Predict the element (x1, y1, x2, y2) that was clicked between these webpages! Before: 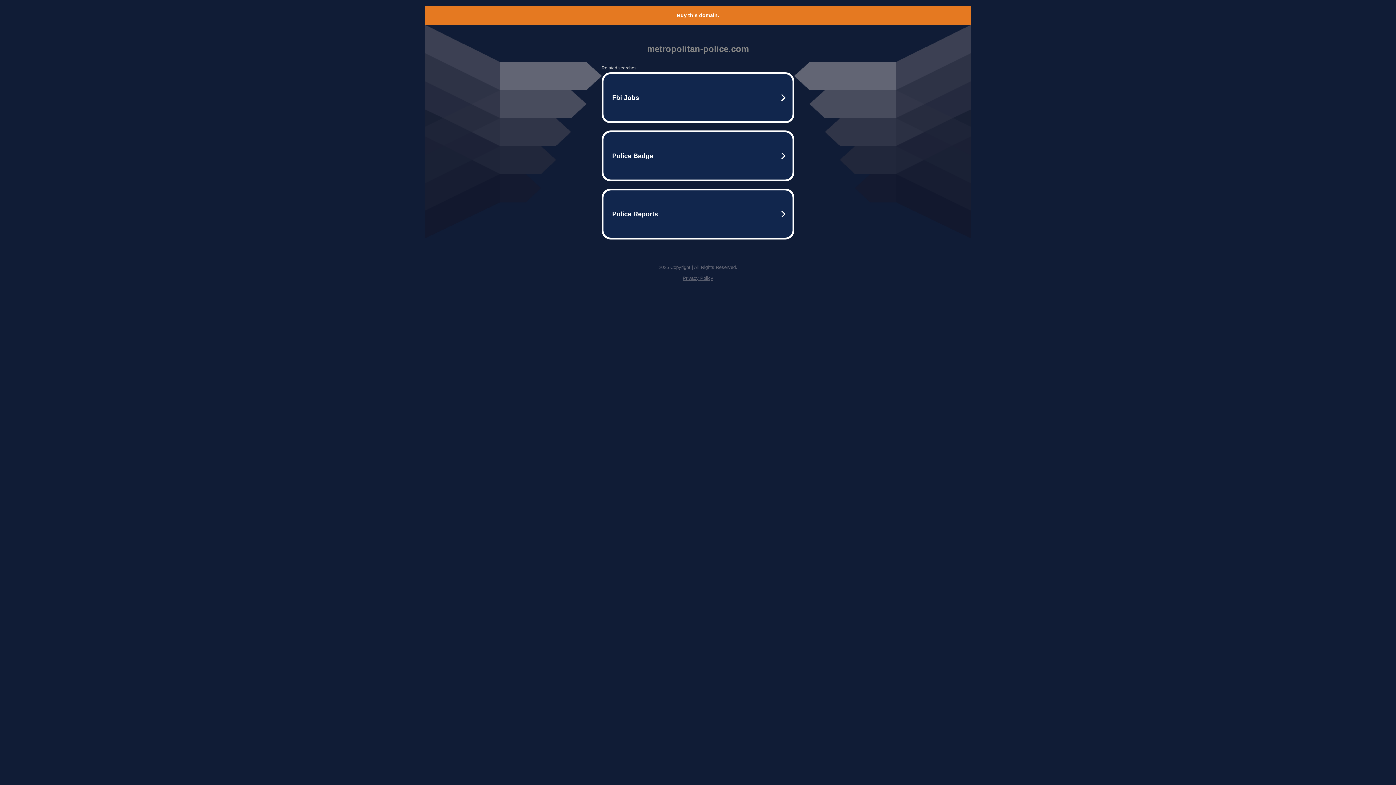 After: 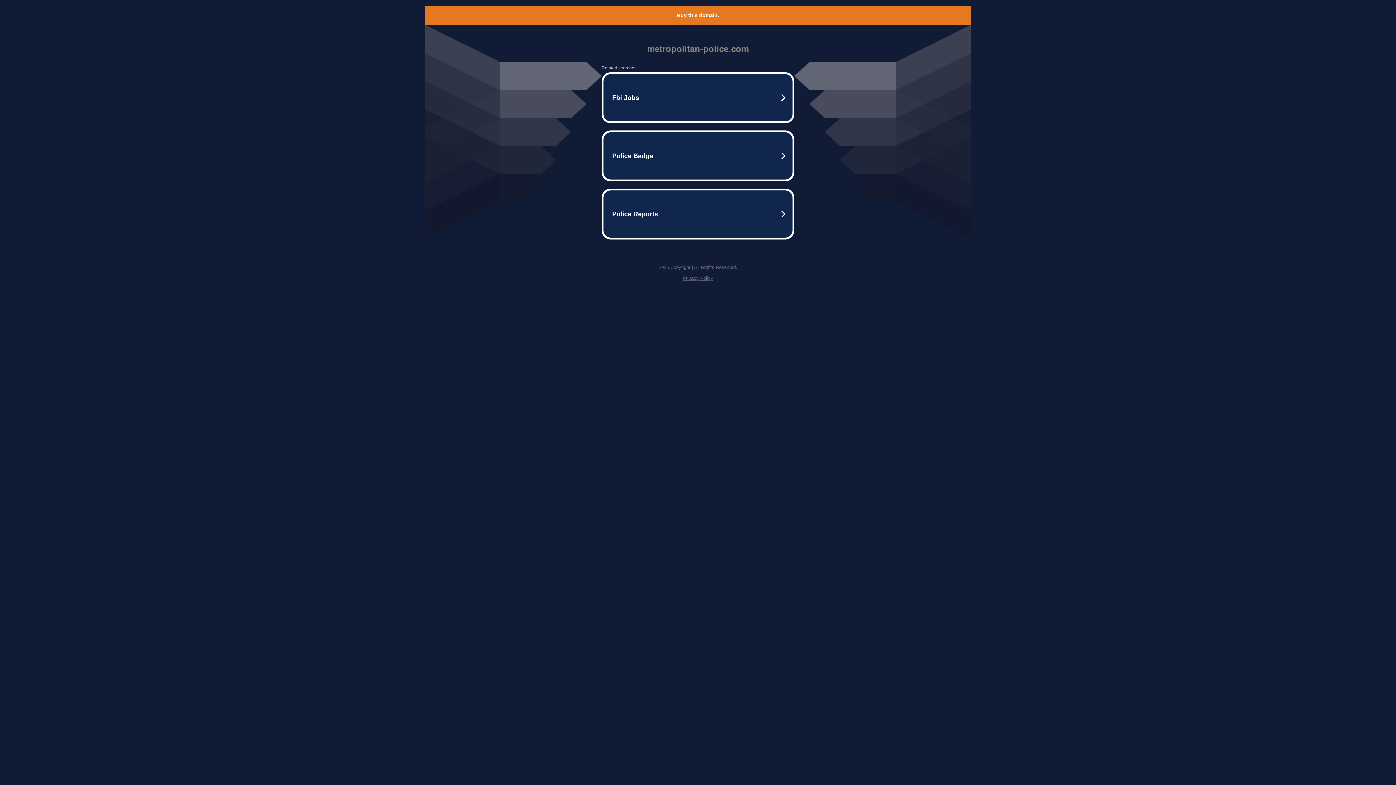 Action: label: Buy this domain. bbox: (677, 12, 719, 18)